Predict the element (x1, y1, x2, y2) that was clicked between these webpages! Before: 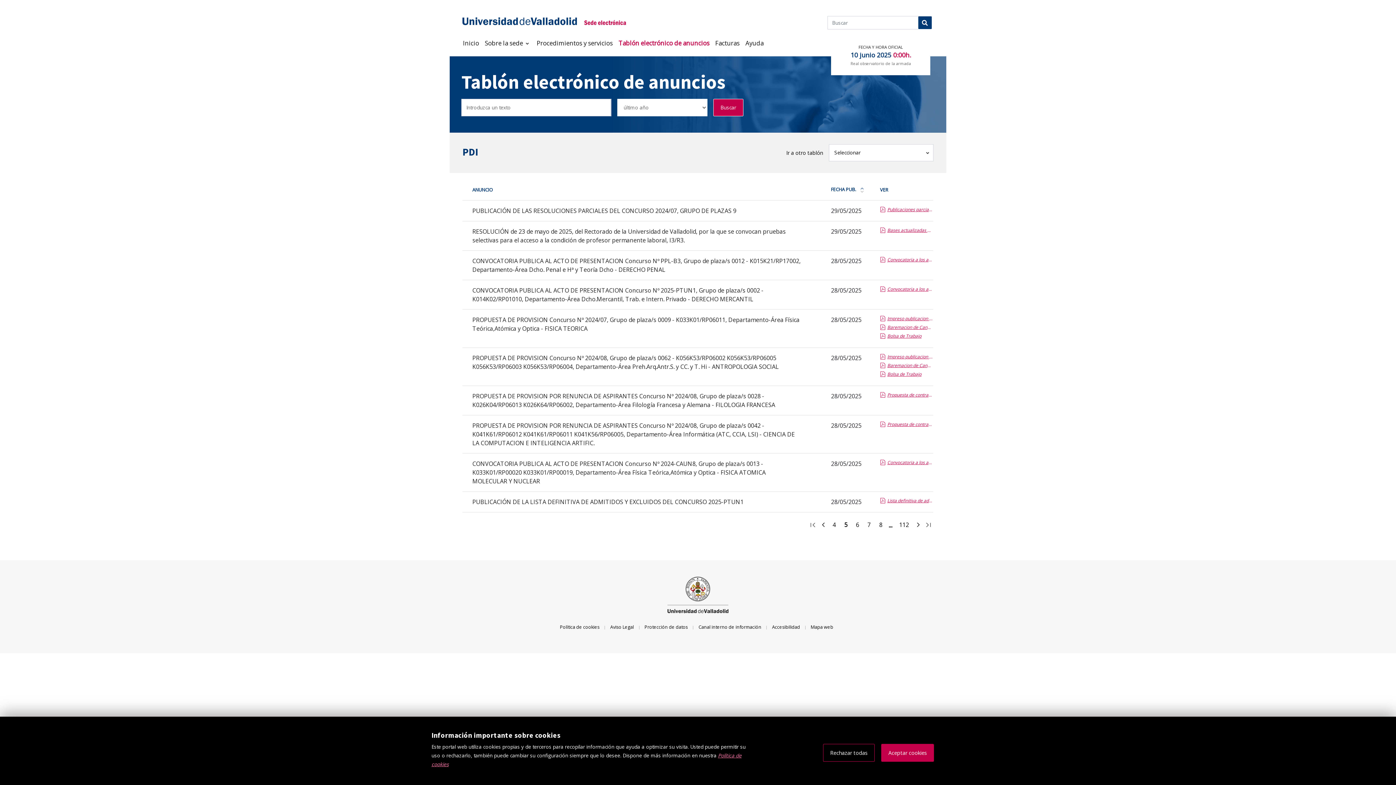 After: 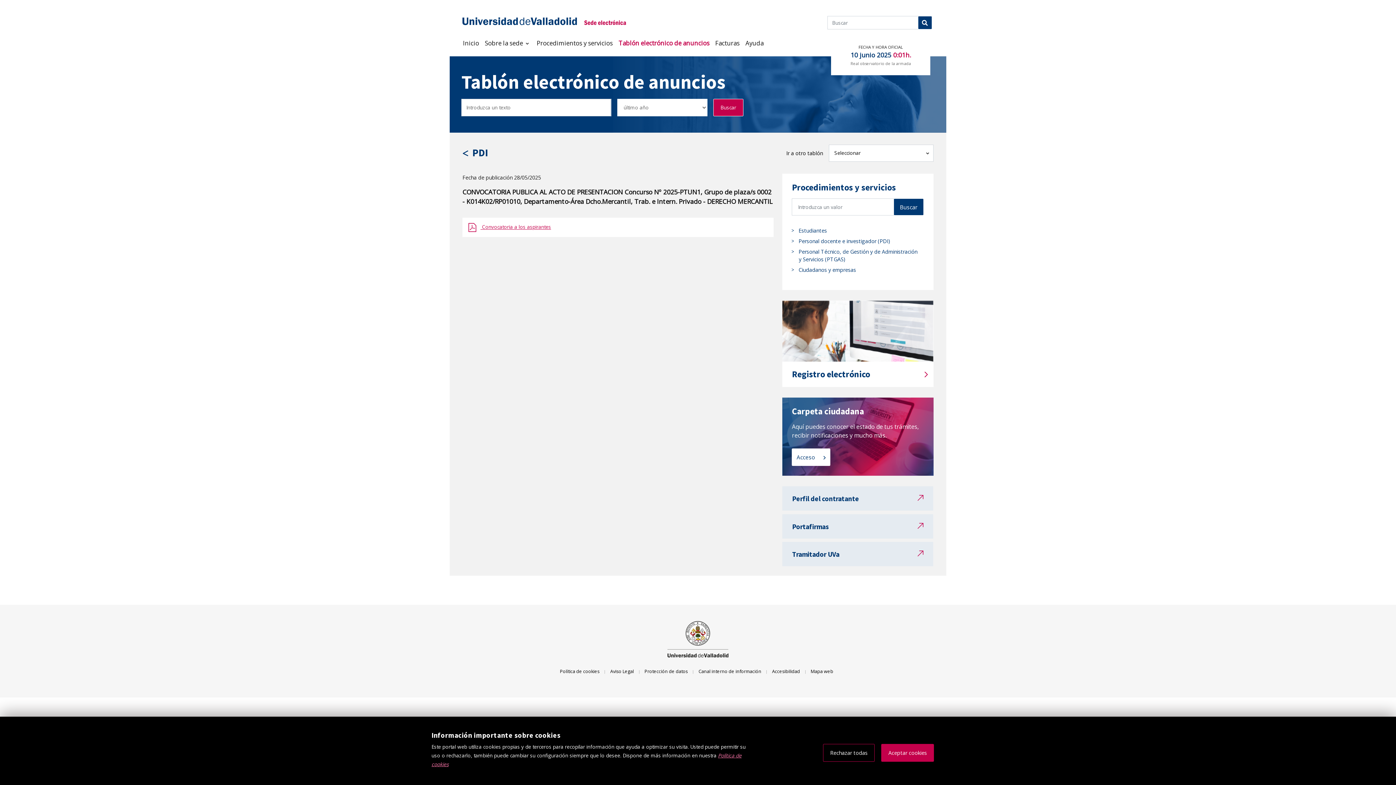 Action: label: CONVOCATORIA PUBLICA AL ACTO DE PRESENTACION Concurso Nº 2025-PTUN1, Grupo de plaza/s 0002 - K014K02/RP01010, Departamento-Área Dcho.Mercantil, Trab. e Intern. Privado - DERECHO MERCANTIL bbox: (472, 286, 763, 303)